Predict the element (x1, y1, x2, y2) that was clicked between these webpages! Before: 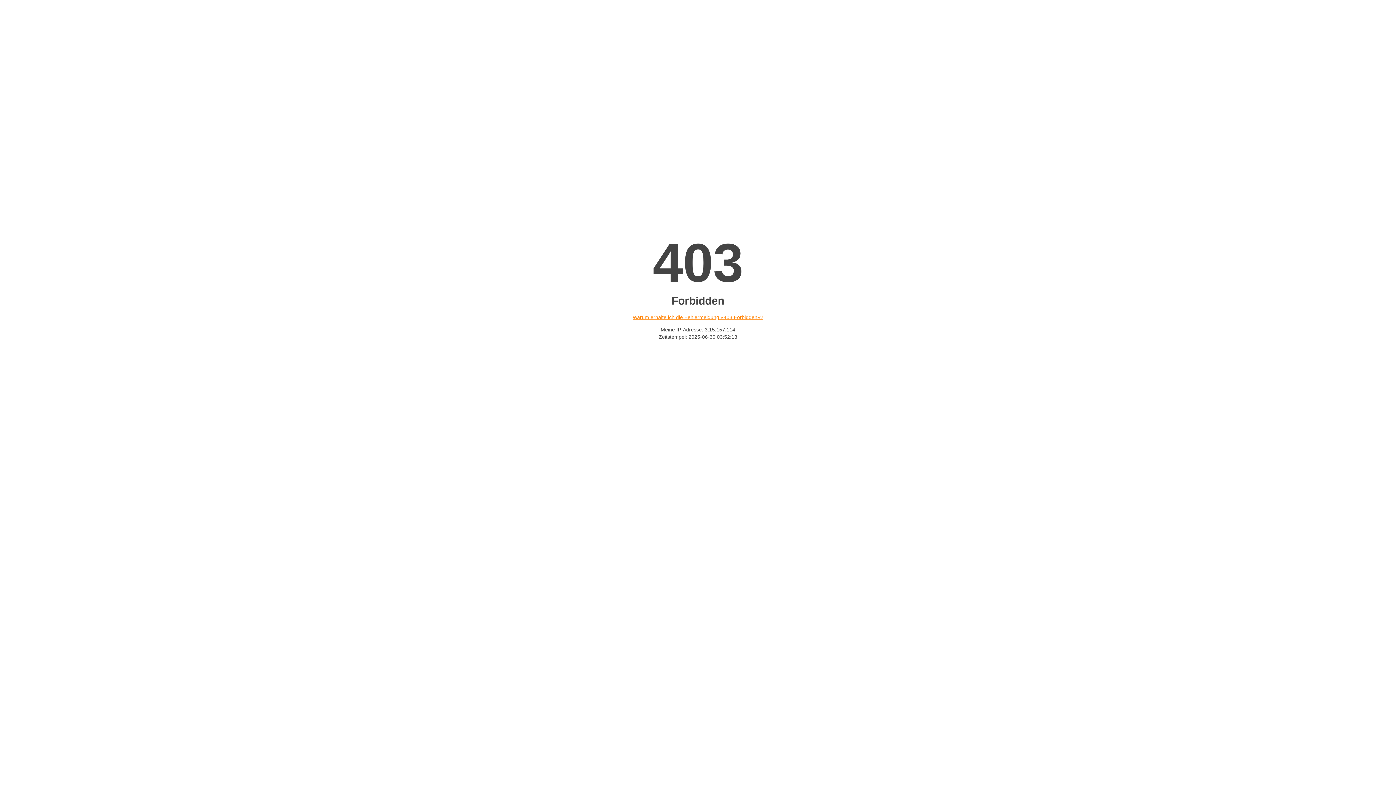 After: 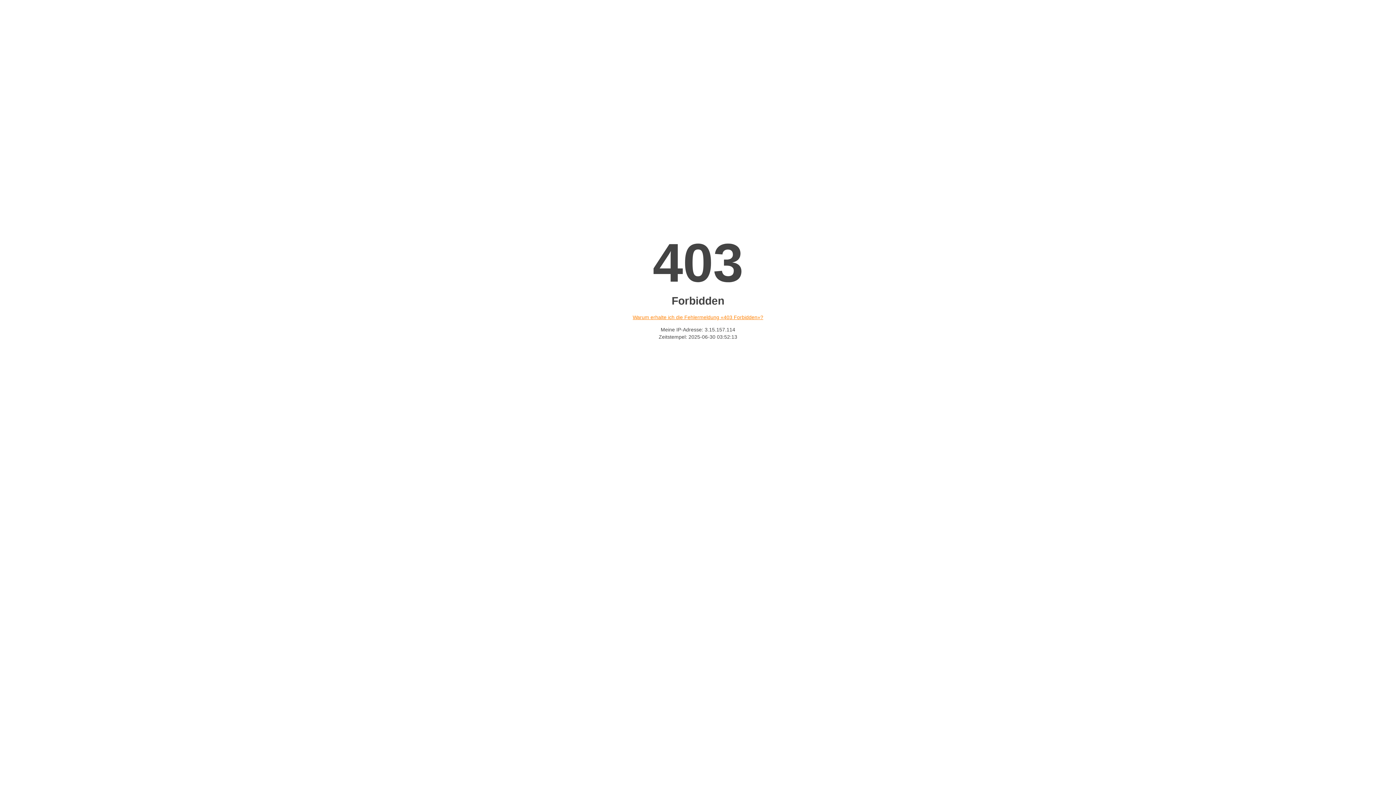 Action: bbox: (632, 314, 763, 320) label: Warum erhalte ich die Fehlermeldung «403 Forbidden»?